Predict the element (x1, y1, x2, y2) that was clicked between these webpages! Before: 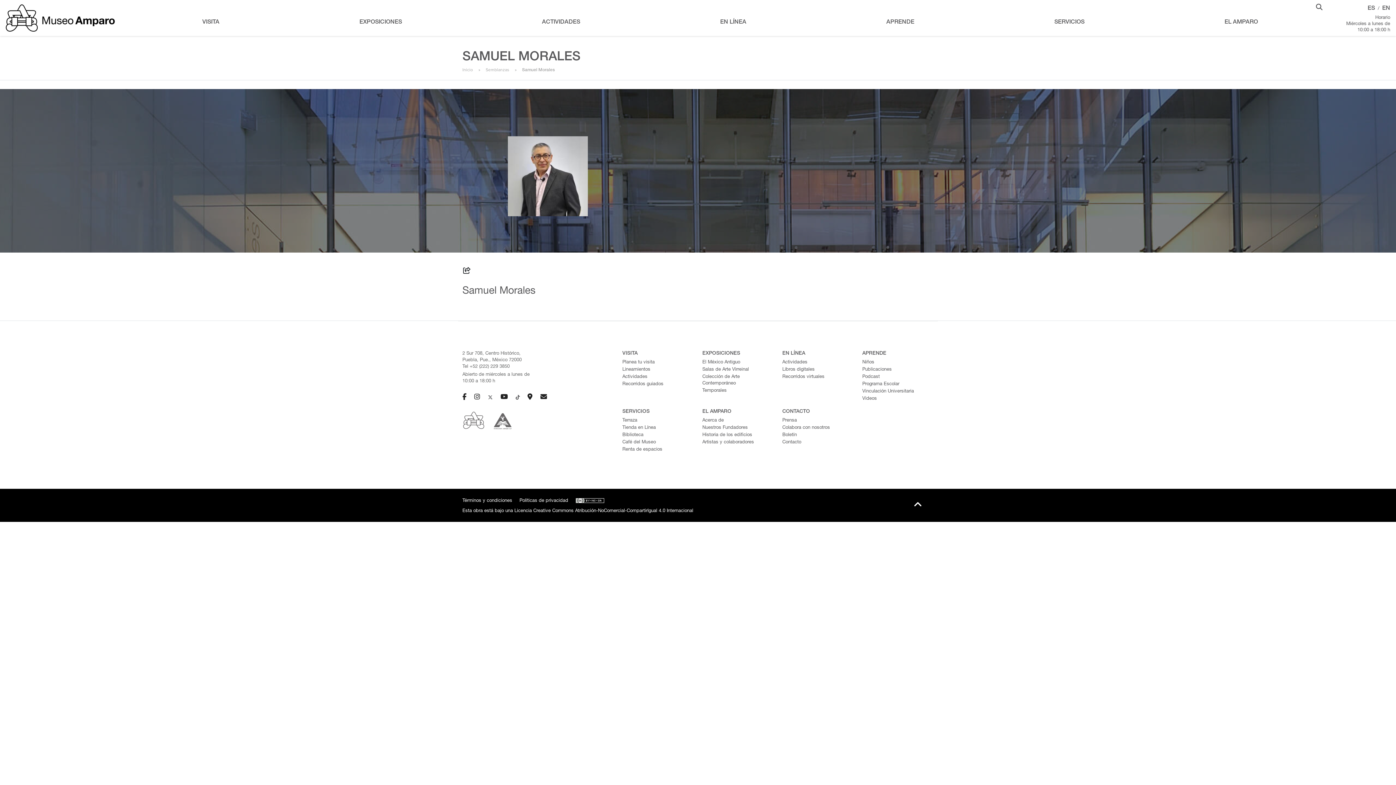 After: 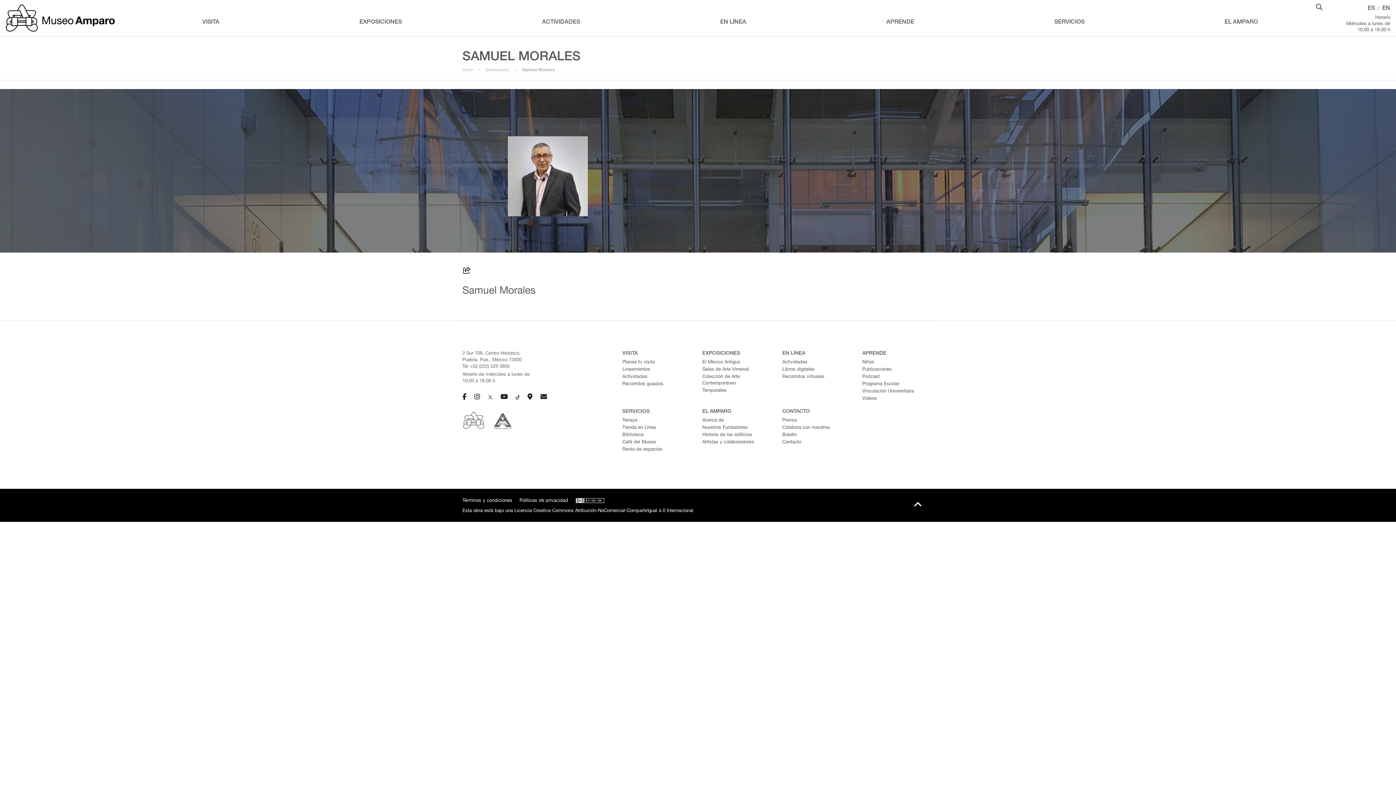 Action: bbox: (493, 419, 511, 424)